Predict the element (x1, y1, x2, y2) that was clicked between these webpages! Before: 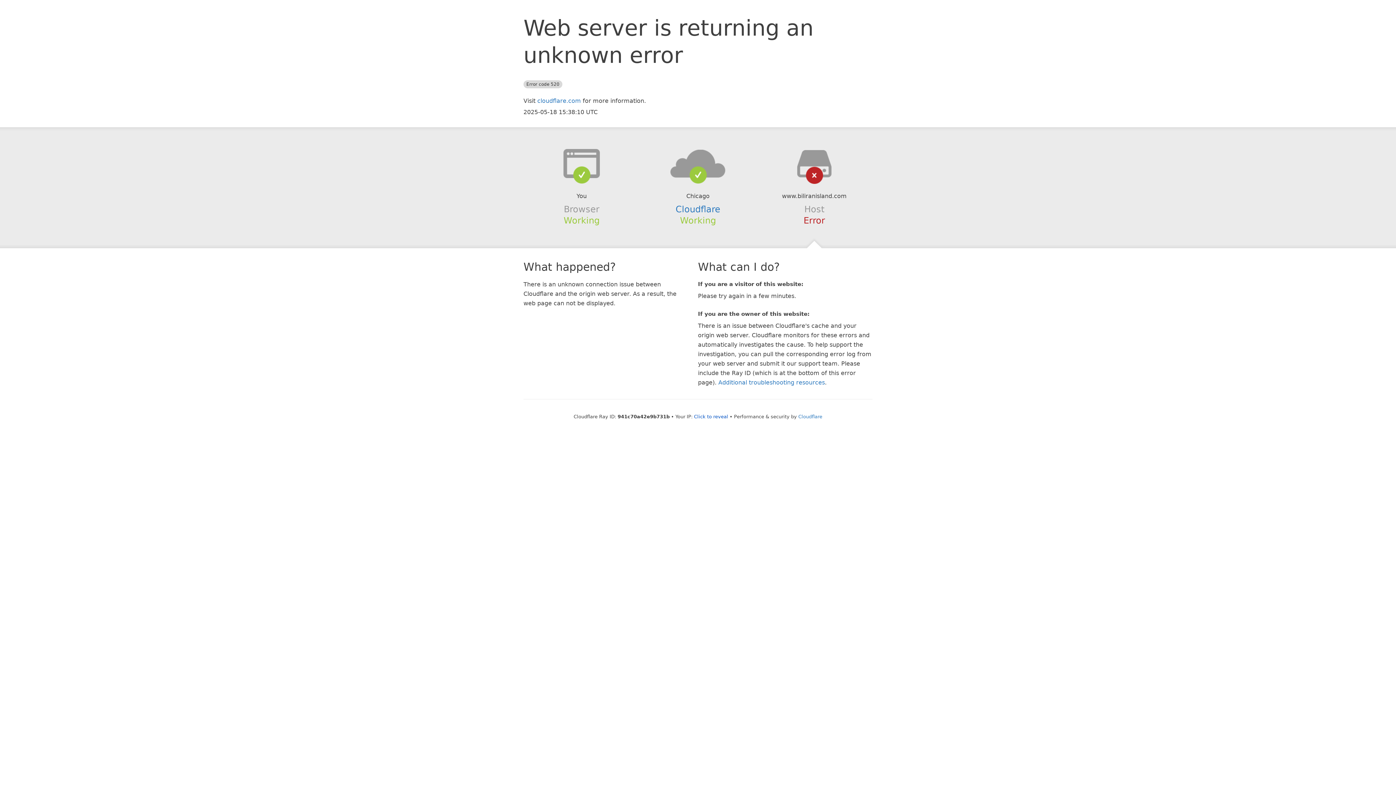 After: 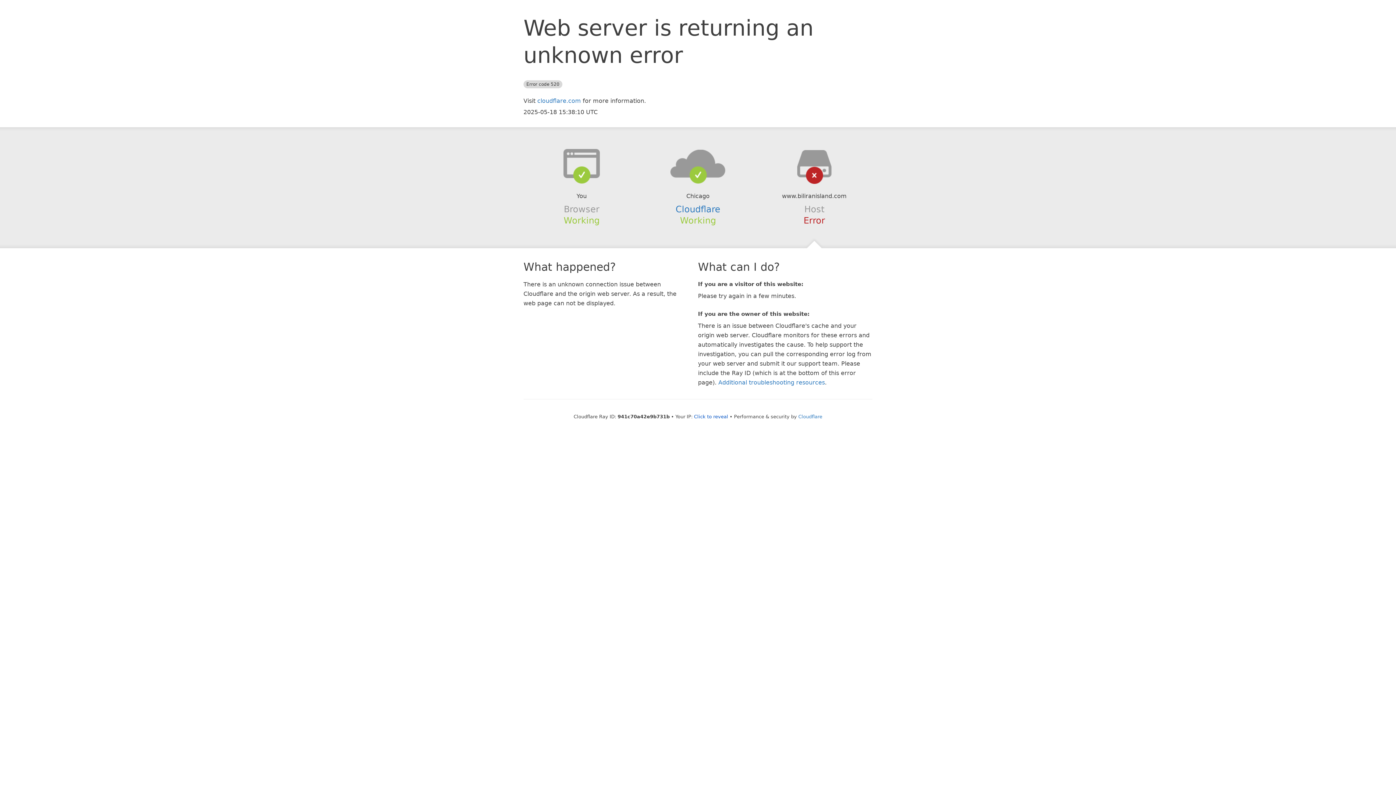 Action: bbox: (639, 148, 756, 178)